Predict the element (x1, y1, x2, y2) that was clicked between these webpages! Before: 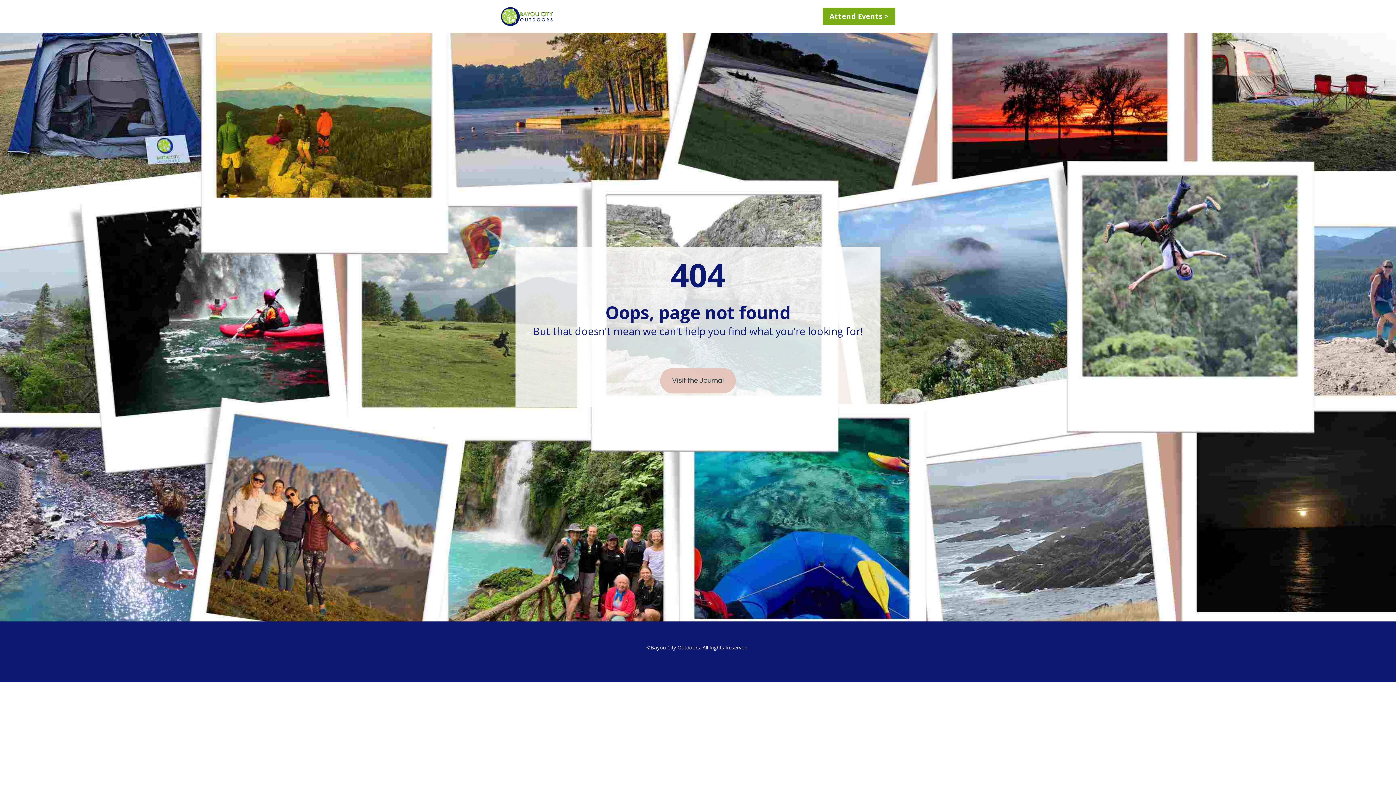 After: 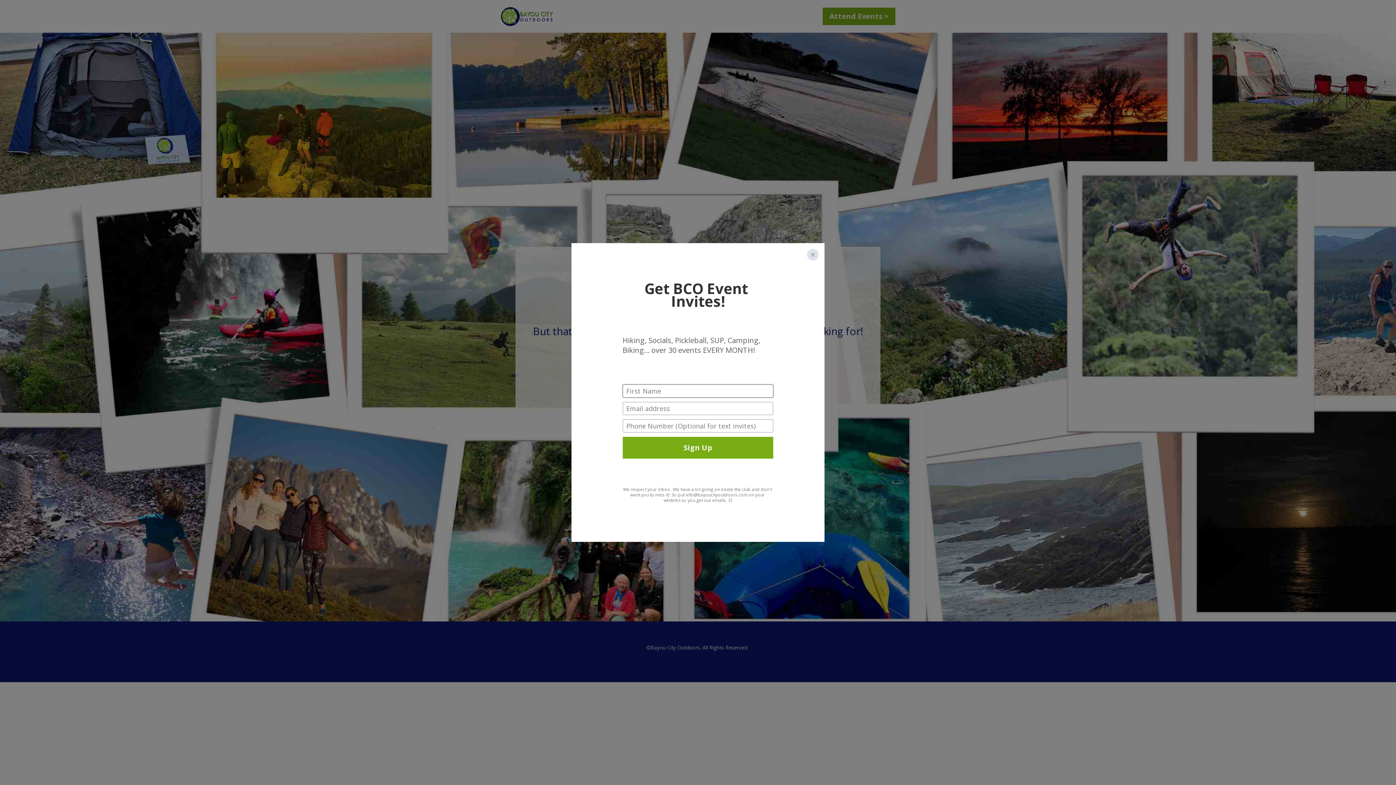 Action: bbox: (822, 7, 895, 25) label: Attend Events >